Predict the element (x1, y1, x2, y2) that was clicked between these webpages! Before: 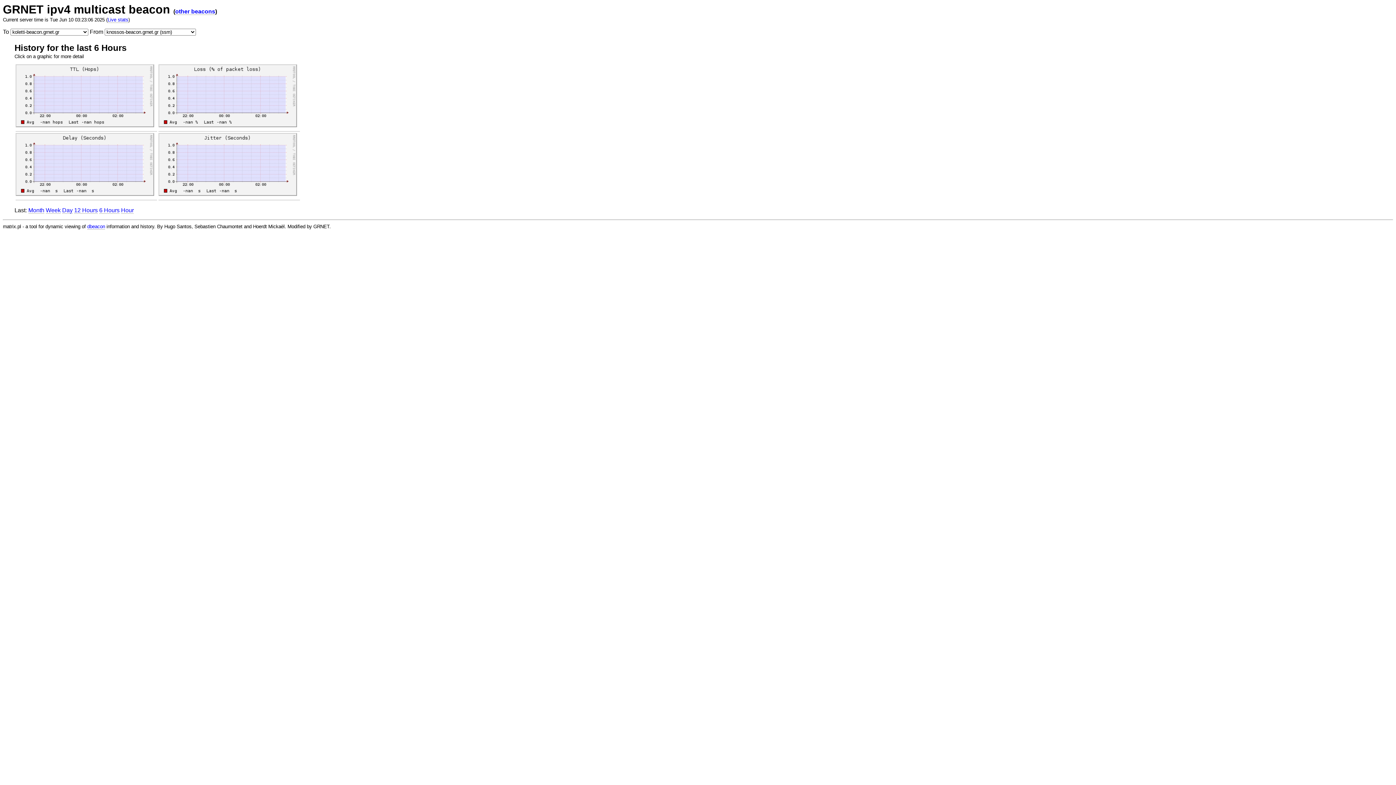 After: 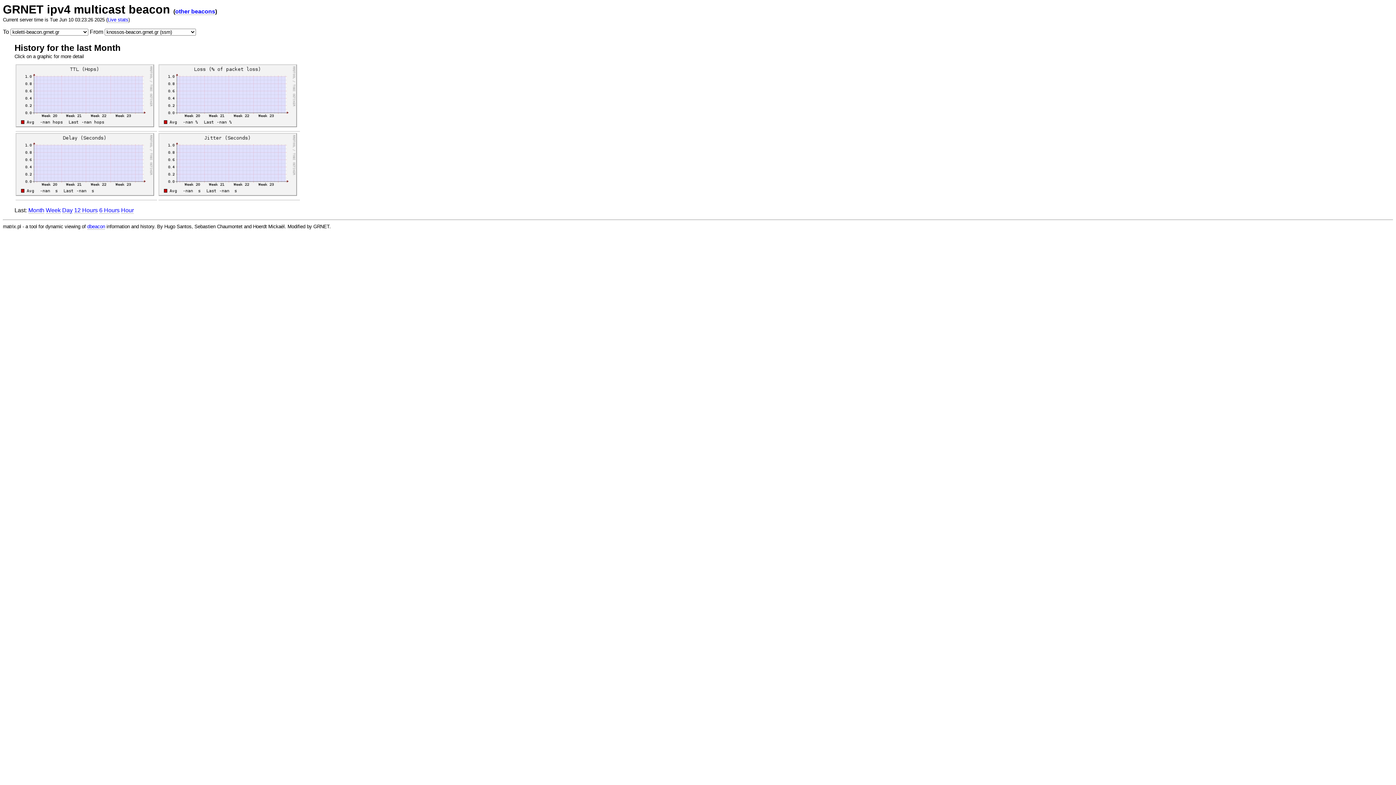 Action: label: Month bbox: (28, 207, 44, 213)